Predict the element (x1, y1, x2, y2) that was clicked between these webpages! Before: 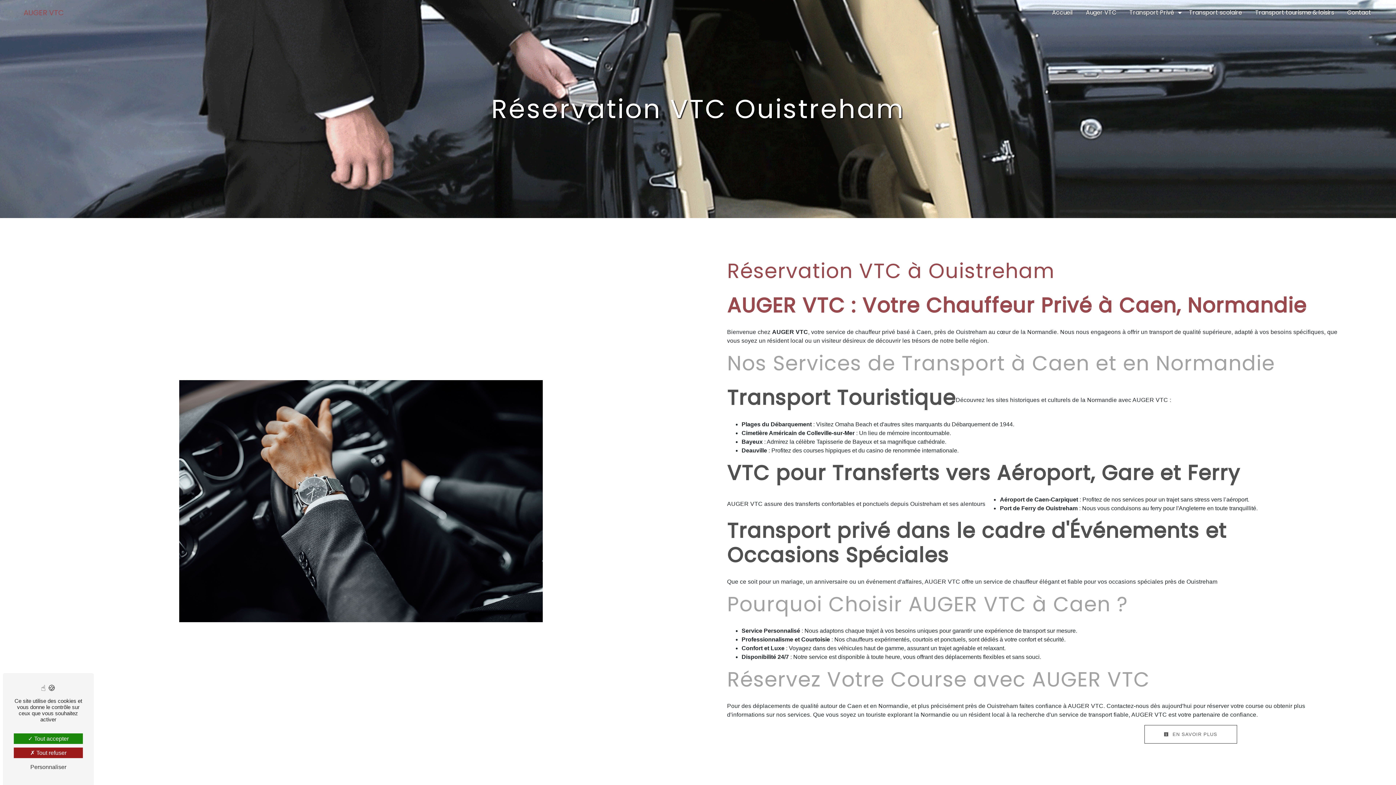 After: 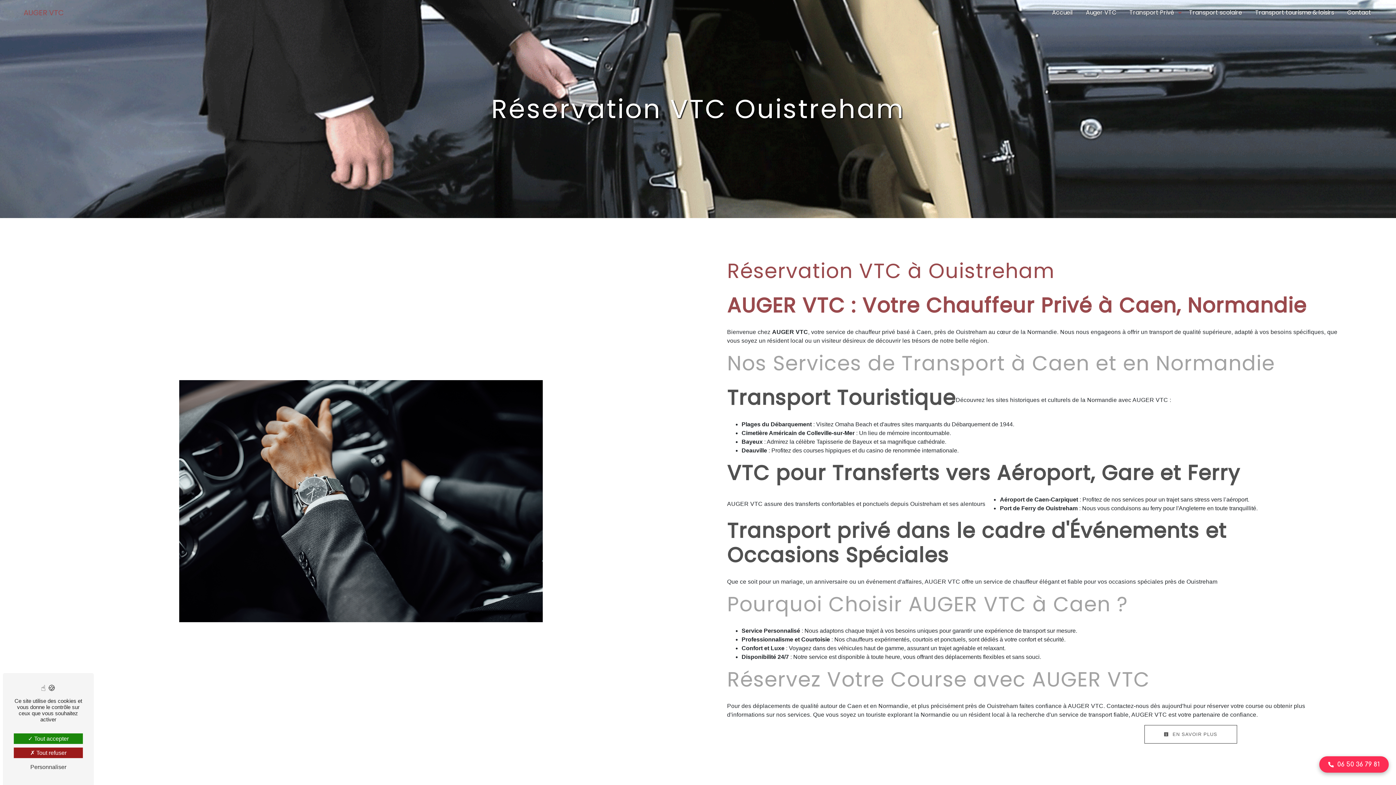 Action: bbox: (1178, 12, 1182, 14)